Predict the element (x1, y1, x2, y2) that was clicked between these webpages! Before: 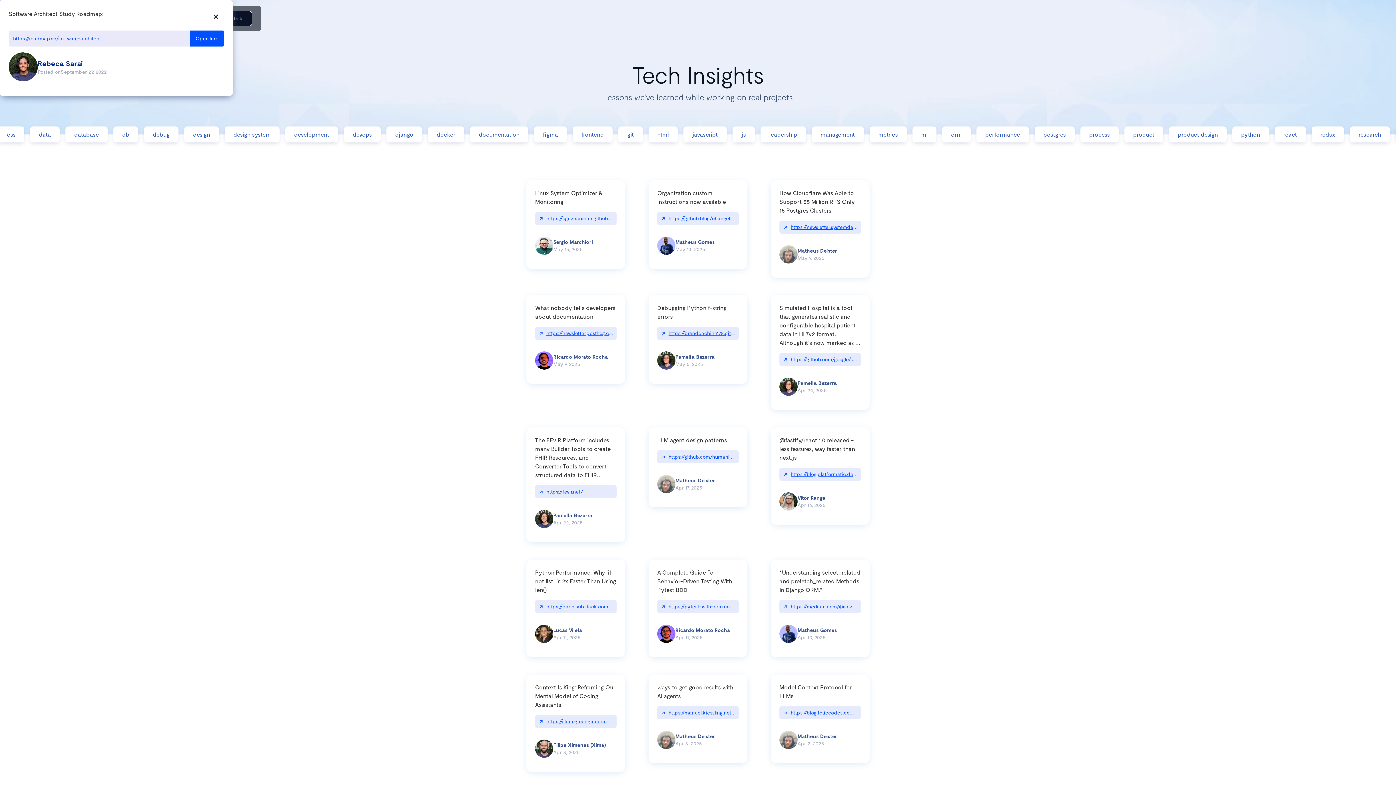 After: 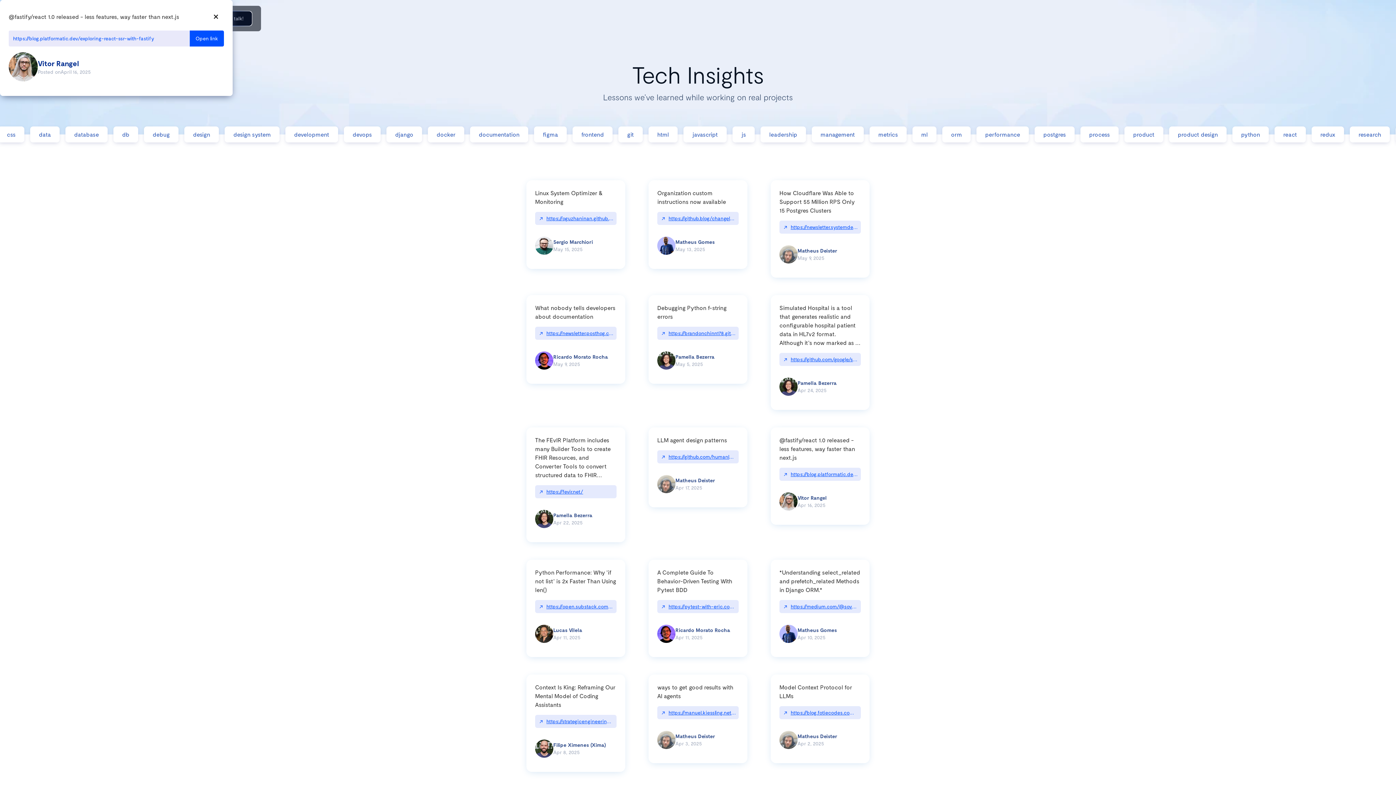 Action: bbox: (779, 436, 861, 462) label: @fastify/react 1.0 released - less features, way faster than next.js